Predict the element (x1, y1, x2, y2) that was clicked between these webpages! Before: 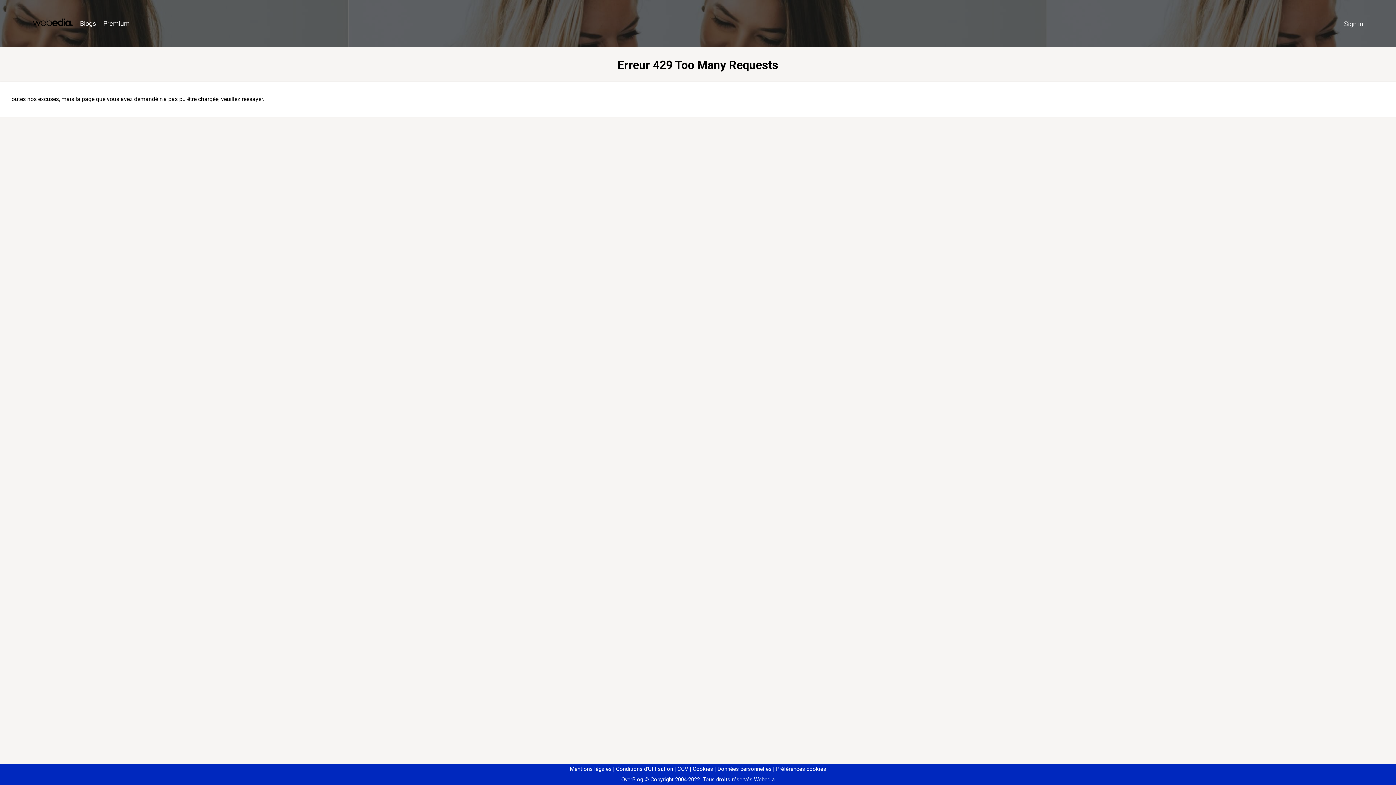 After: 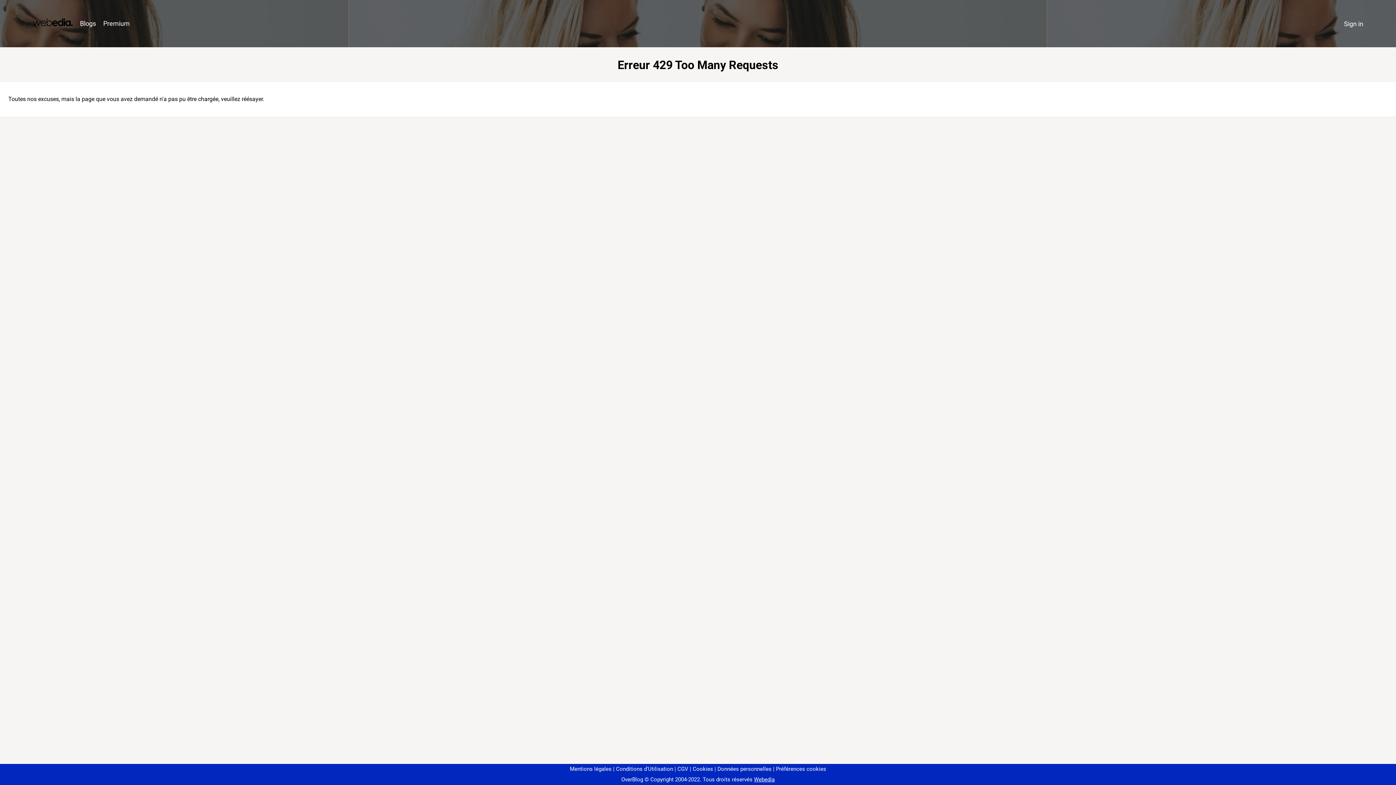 Action: bbox: (773, 766, 826, 772) label: Préférences cookies